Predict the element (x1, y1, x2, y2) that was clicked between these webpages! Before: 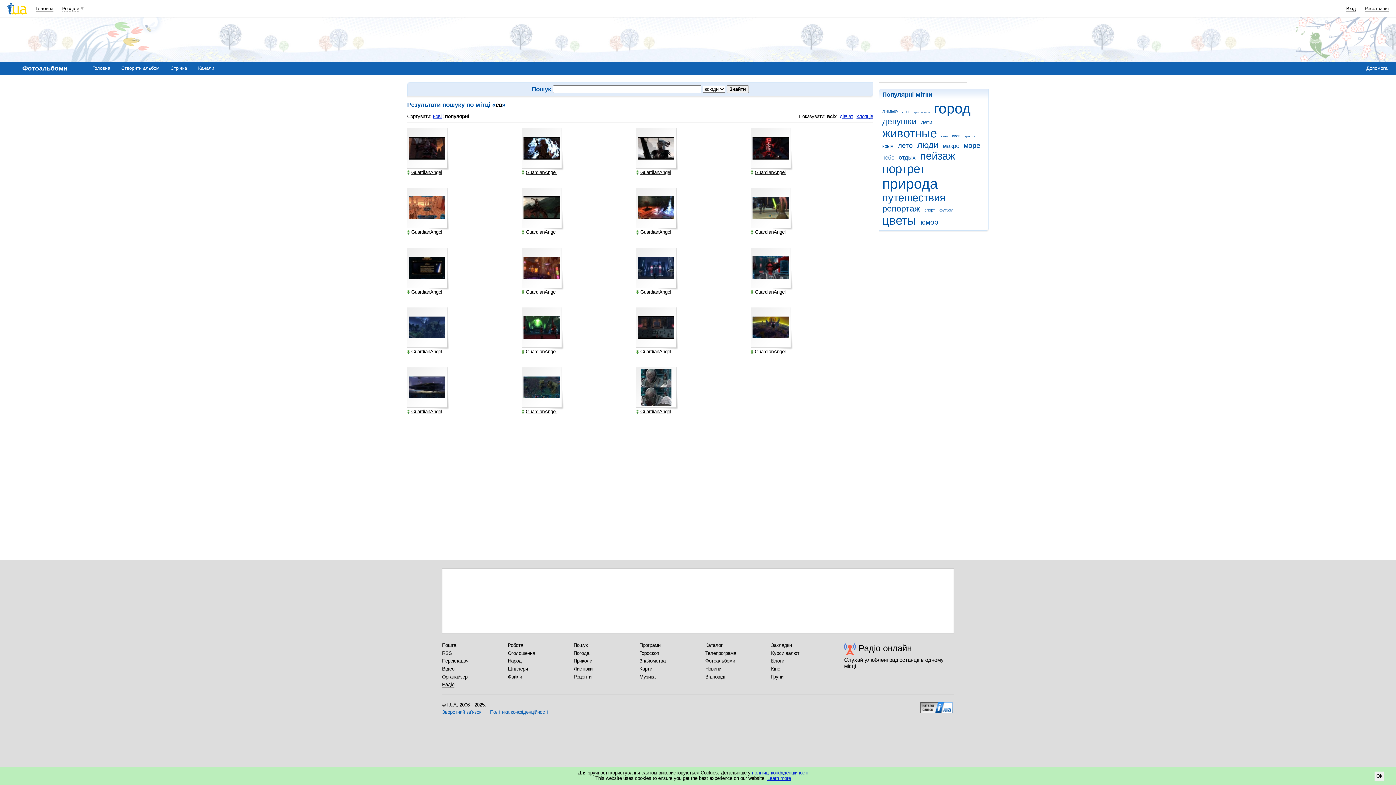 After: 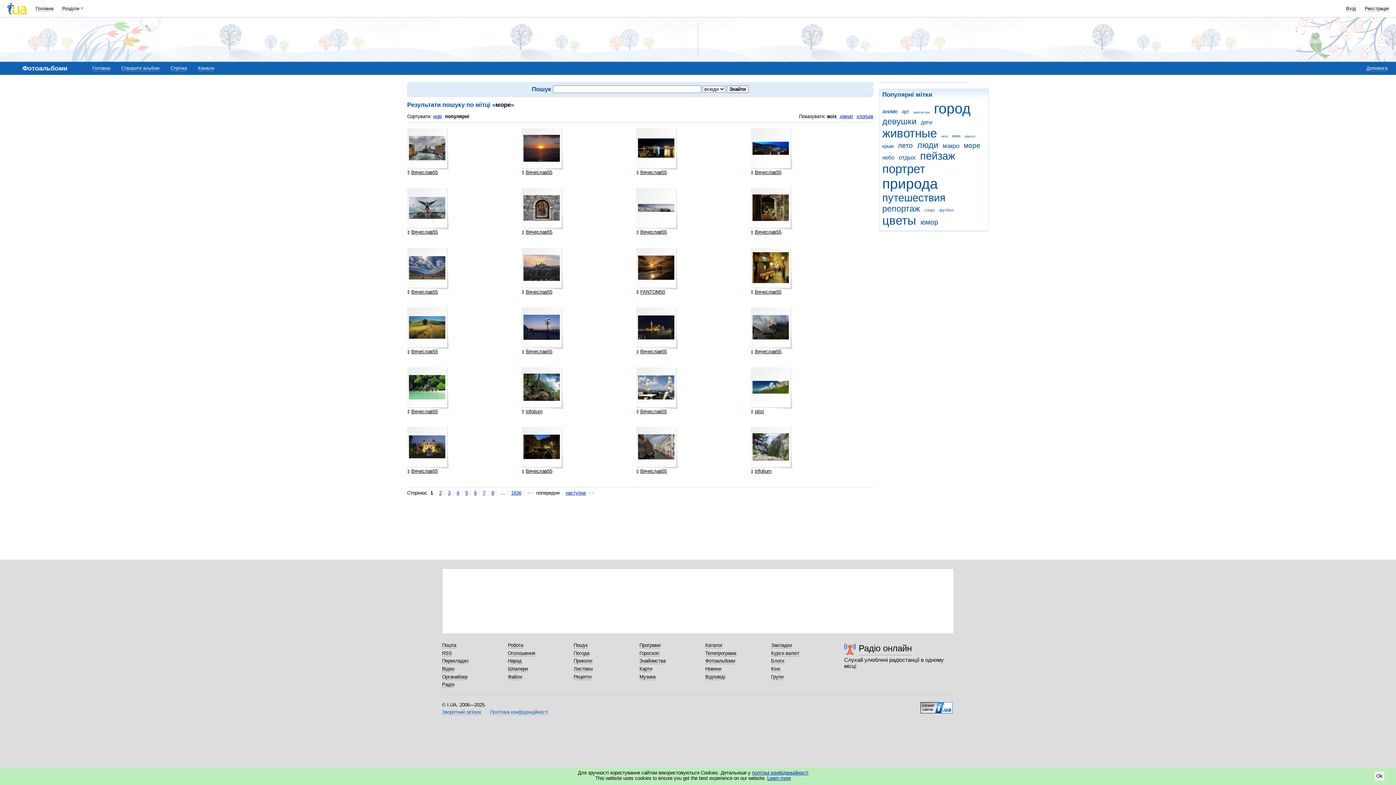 Action: label: море bbox: (964, 141, 983, 149)